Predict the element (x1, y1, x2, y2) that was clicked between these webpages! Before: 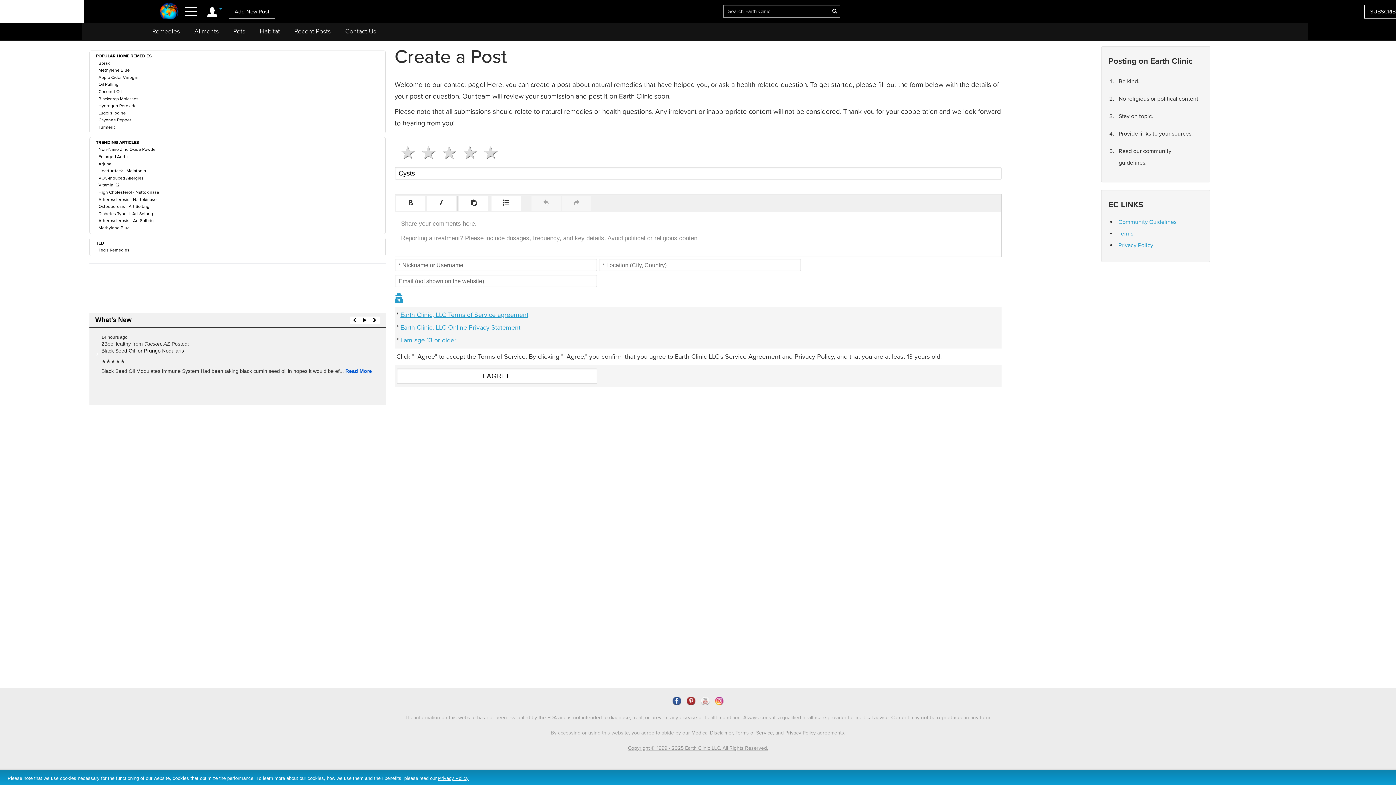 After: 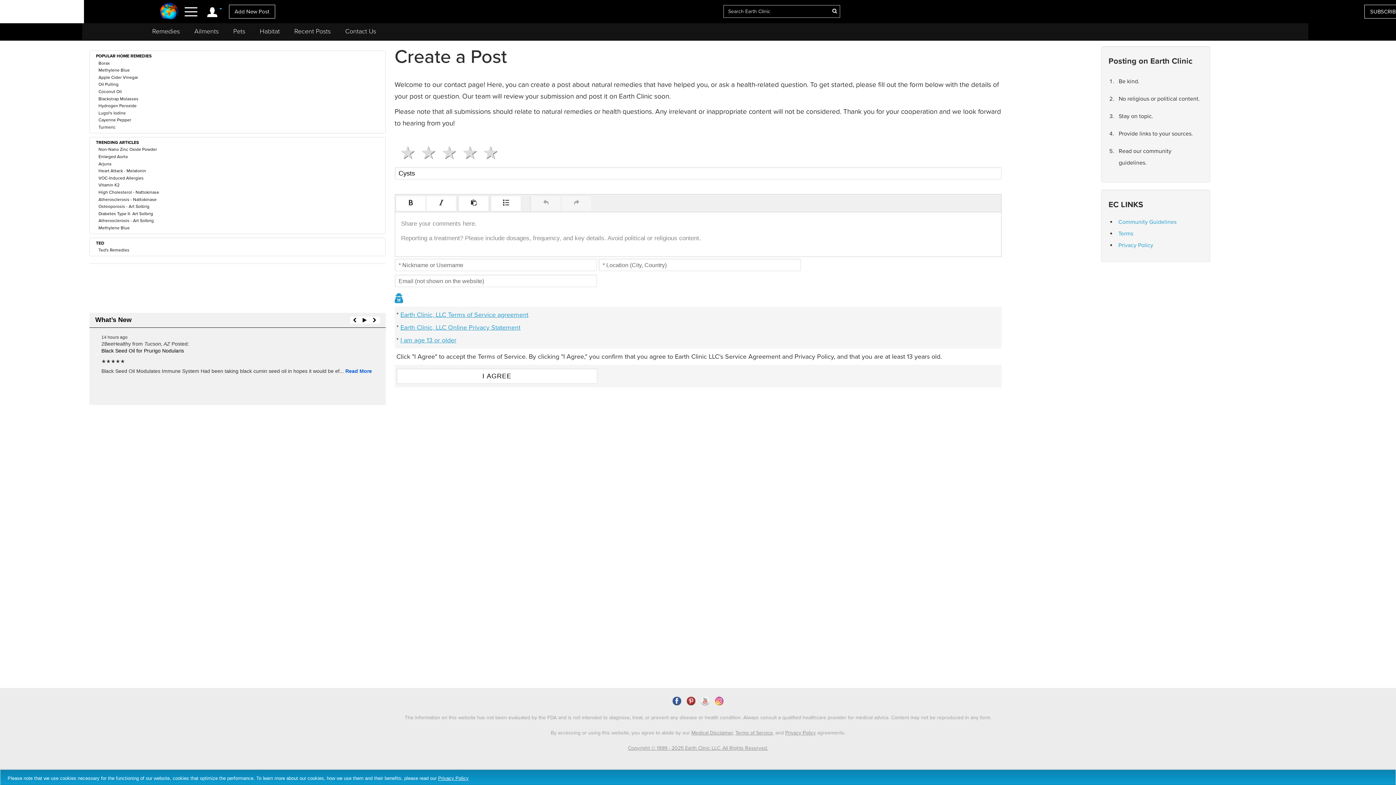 Action: label:   bbox: (672, 697, 683, 705)